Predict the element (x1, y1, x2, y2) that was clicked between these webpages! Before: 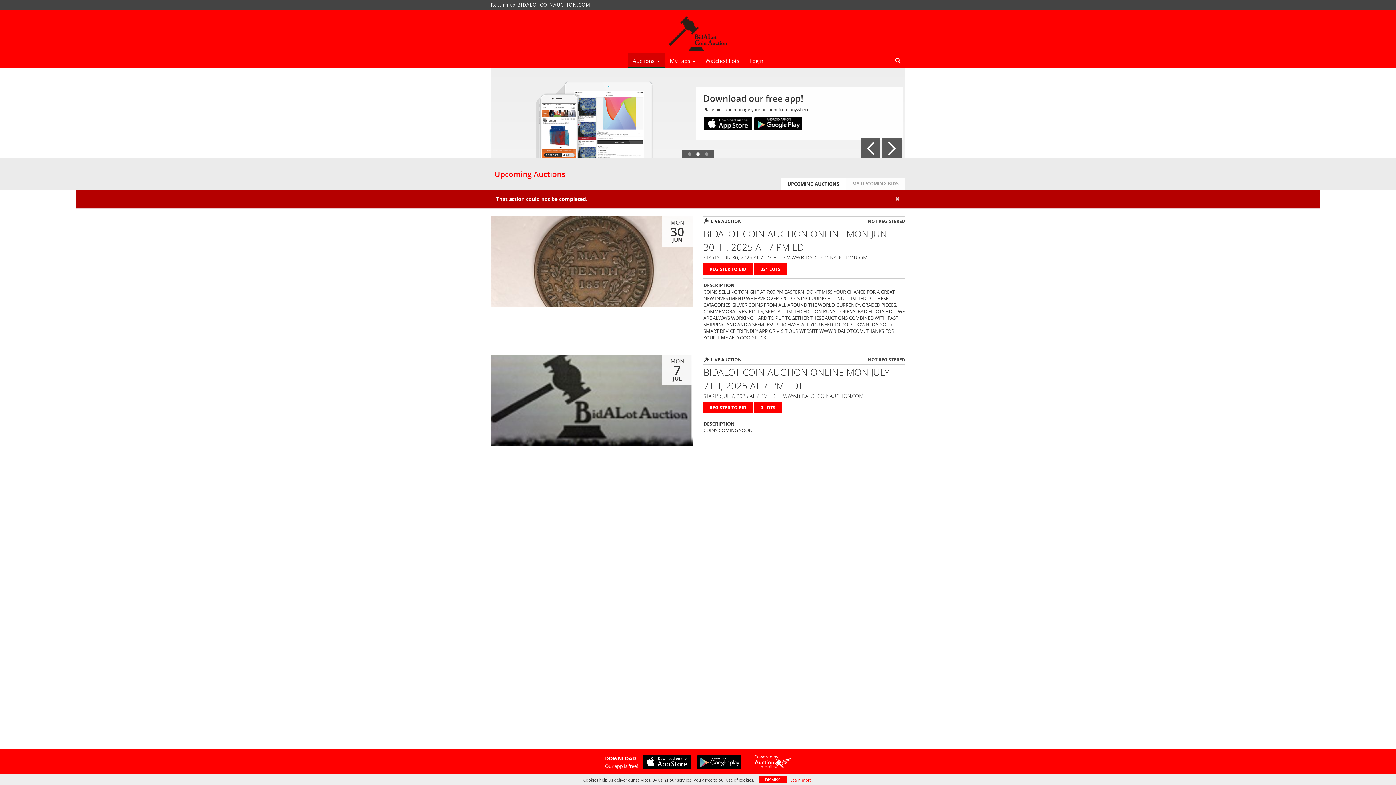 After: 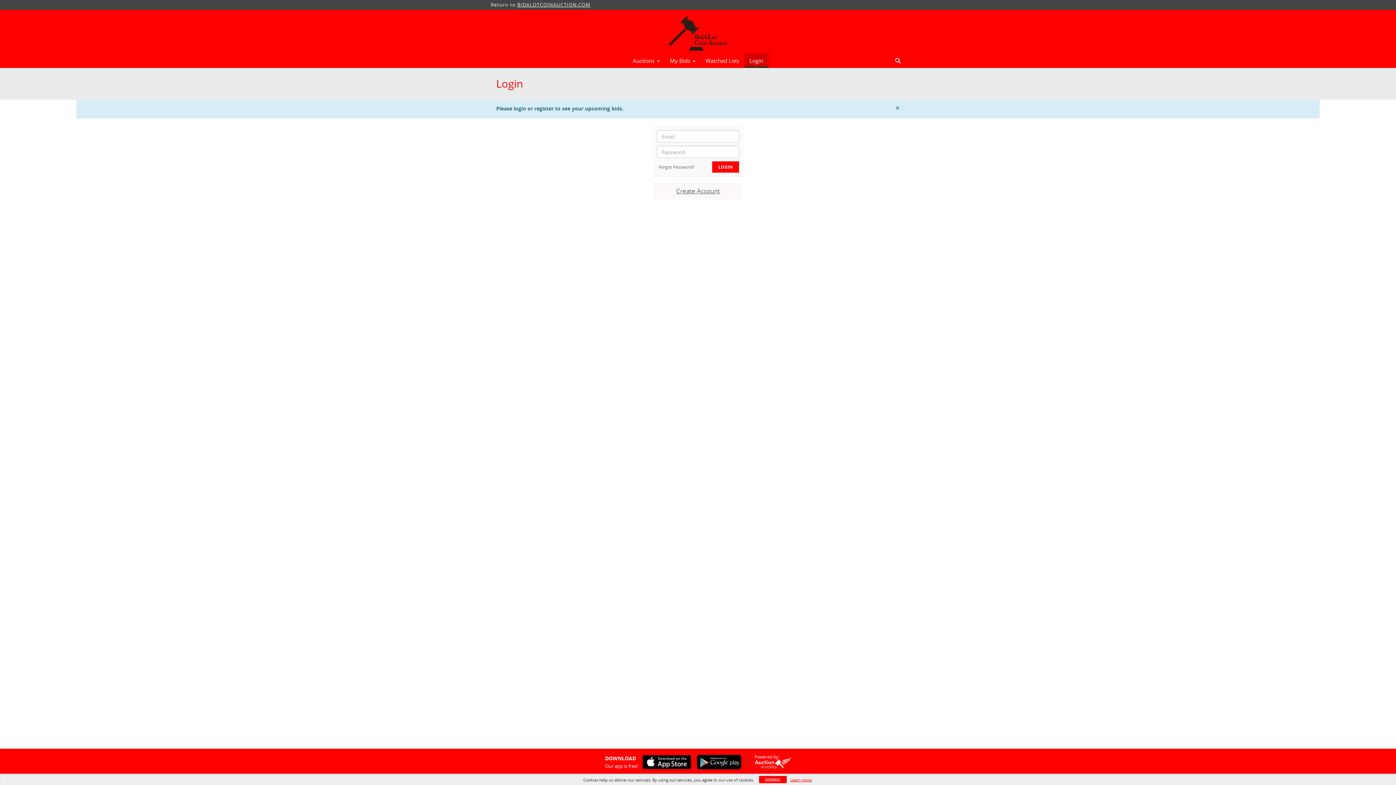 Action: bbox: (845, 178, 905, 190) label: MY UPCOMING BIDS